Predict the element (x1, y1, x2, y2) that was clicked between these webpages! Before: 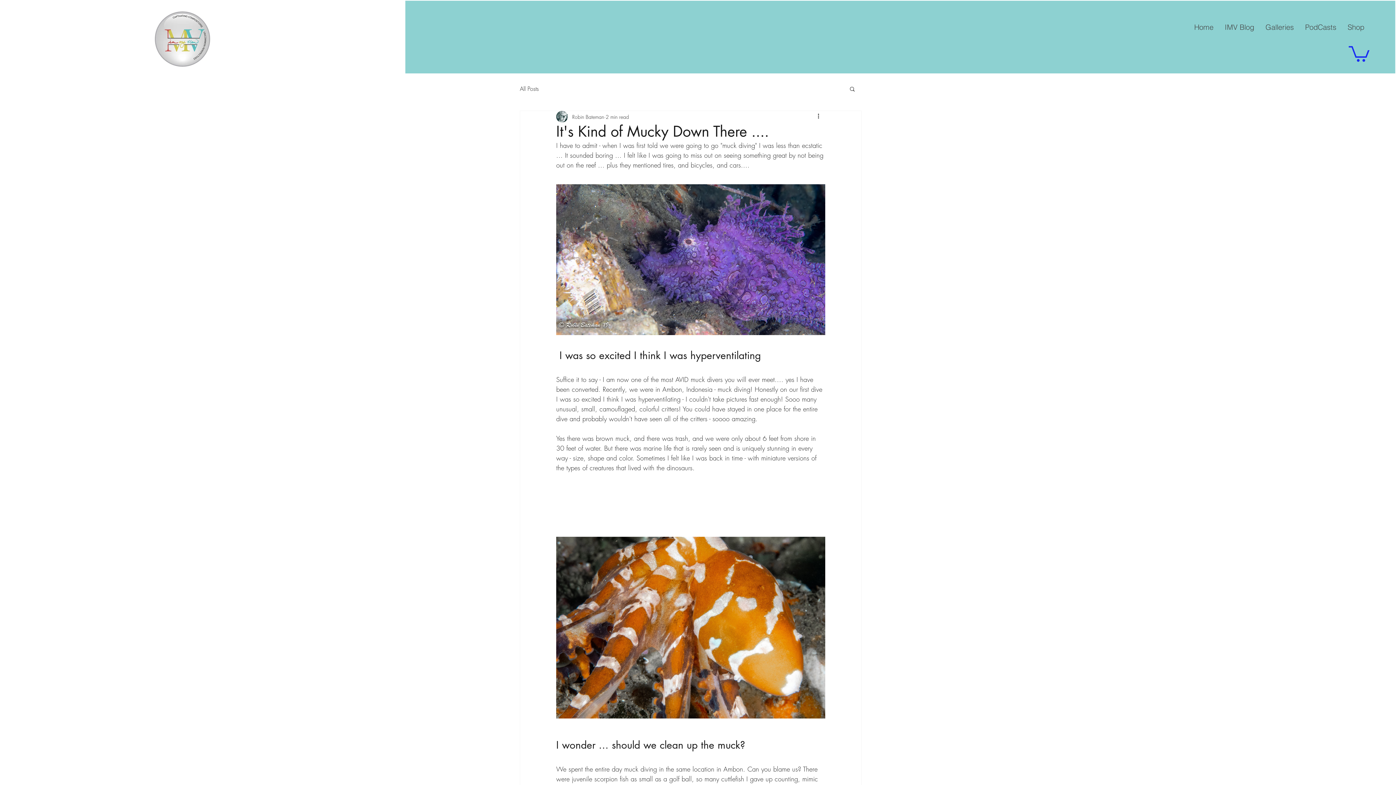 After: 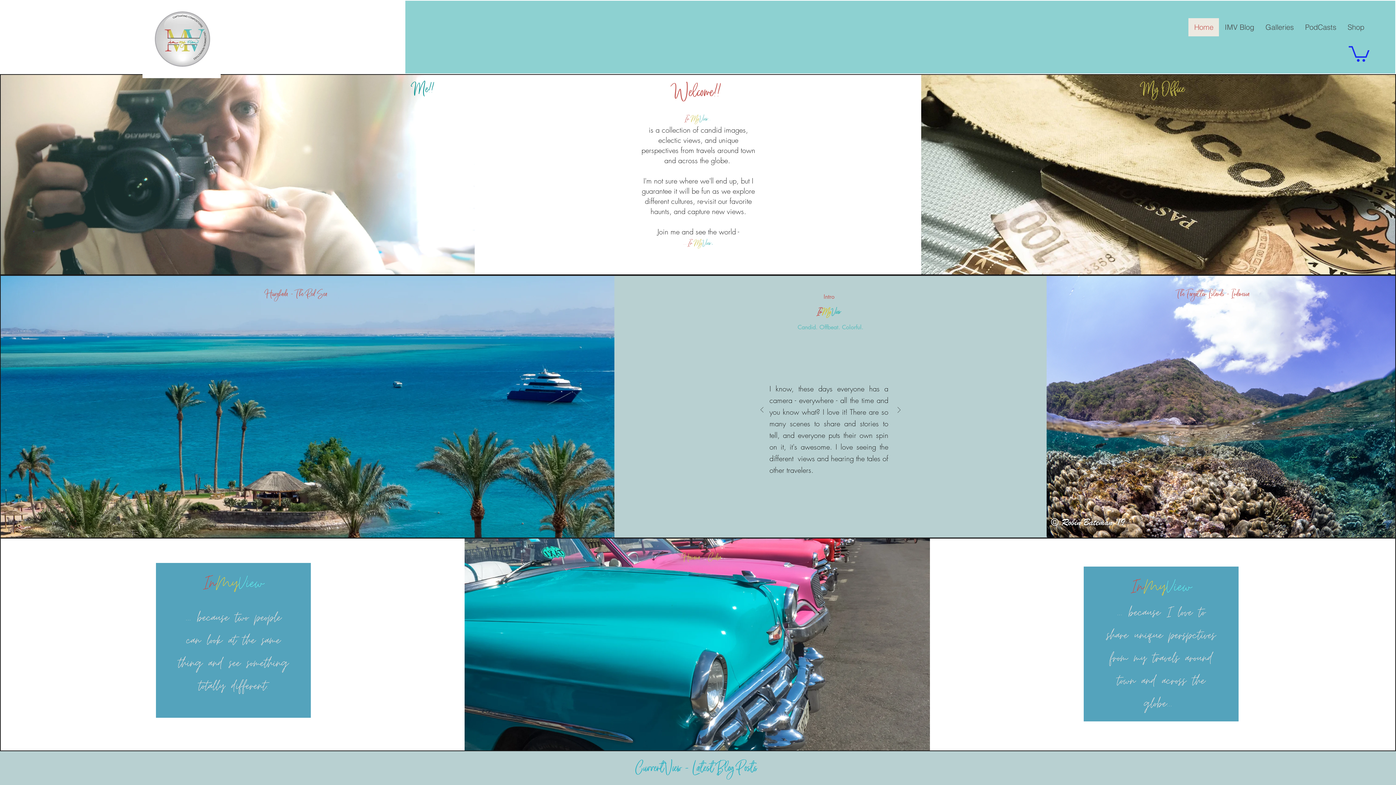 Action: bbox: (142, 0, 220, 78)